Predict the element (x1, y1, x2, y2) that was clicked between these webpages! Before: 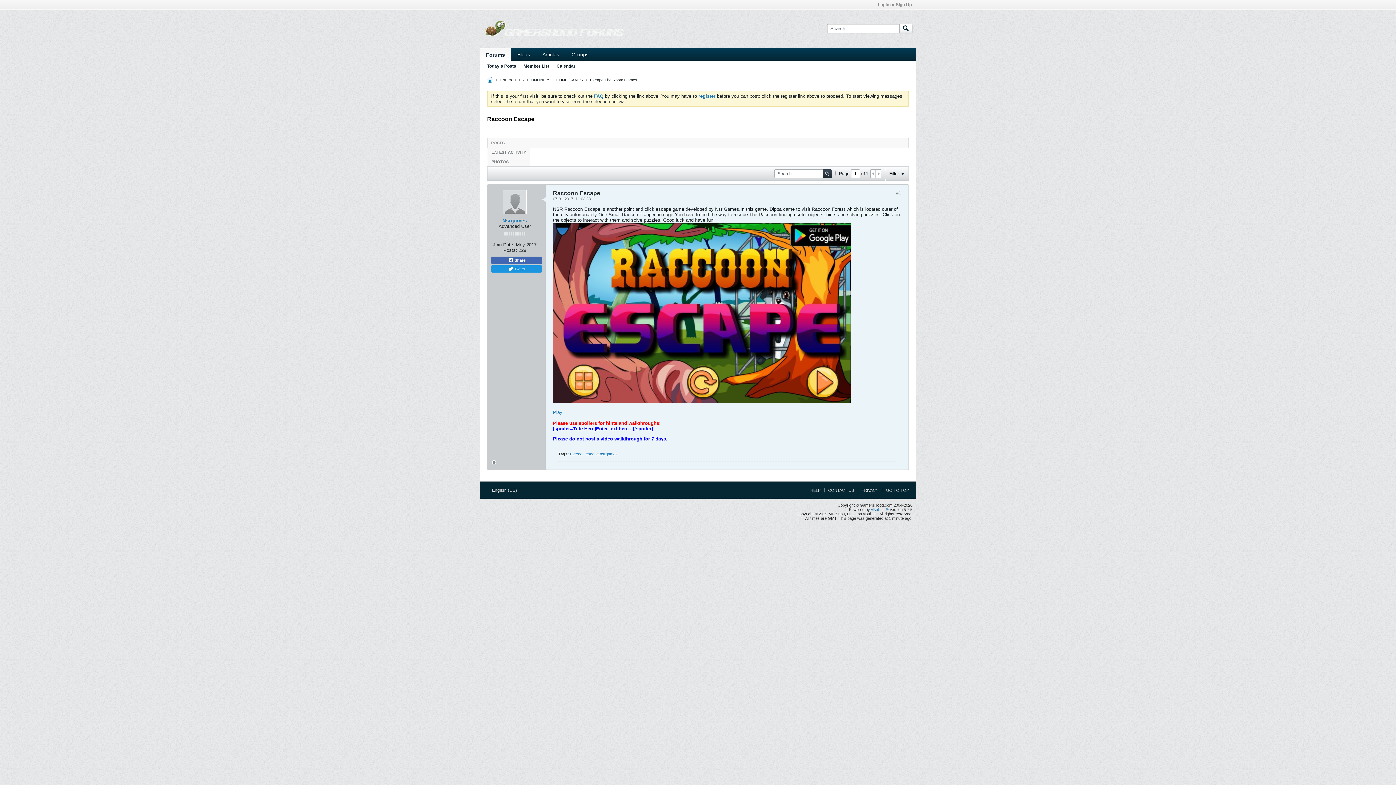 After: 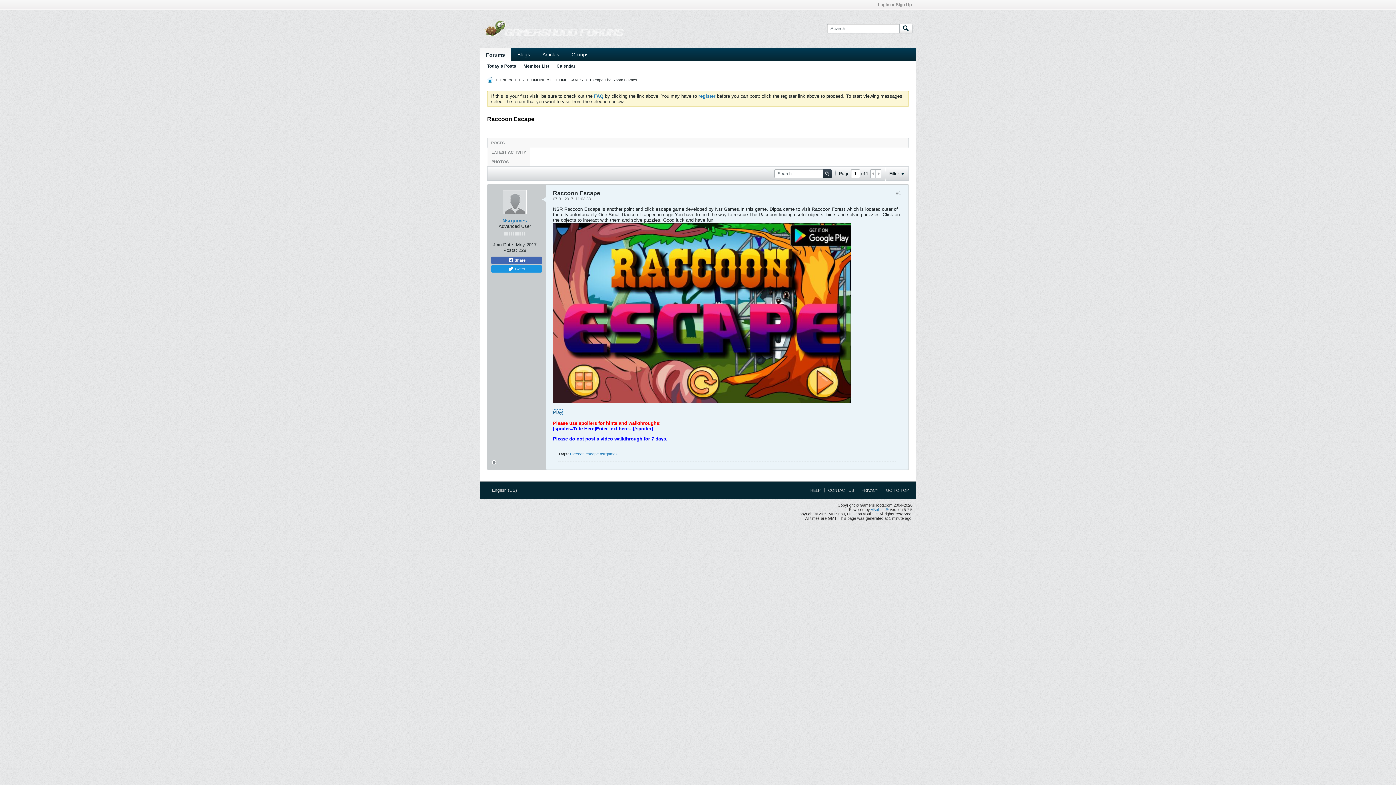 Action: label: Play bbox: (553, 409, 562, 415)